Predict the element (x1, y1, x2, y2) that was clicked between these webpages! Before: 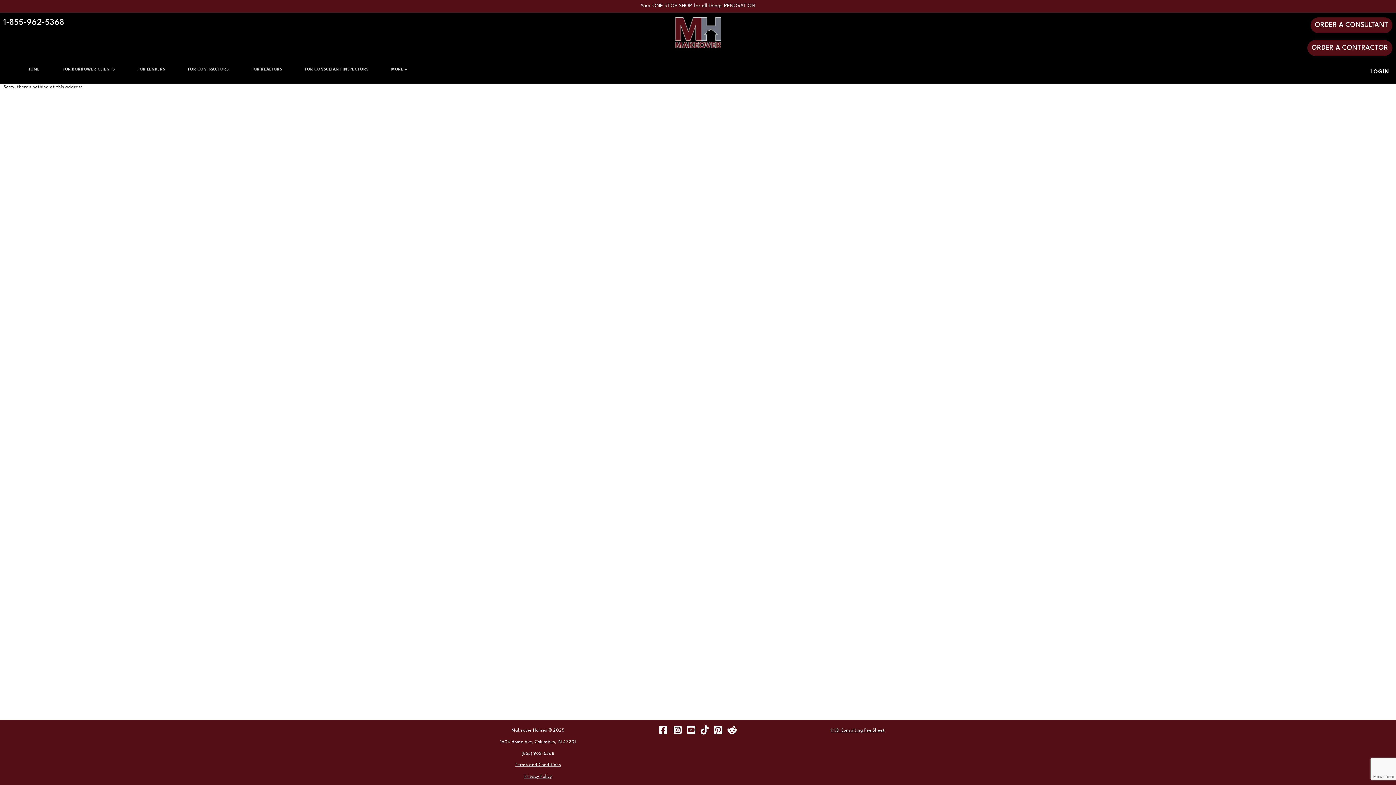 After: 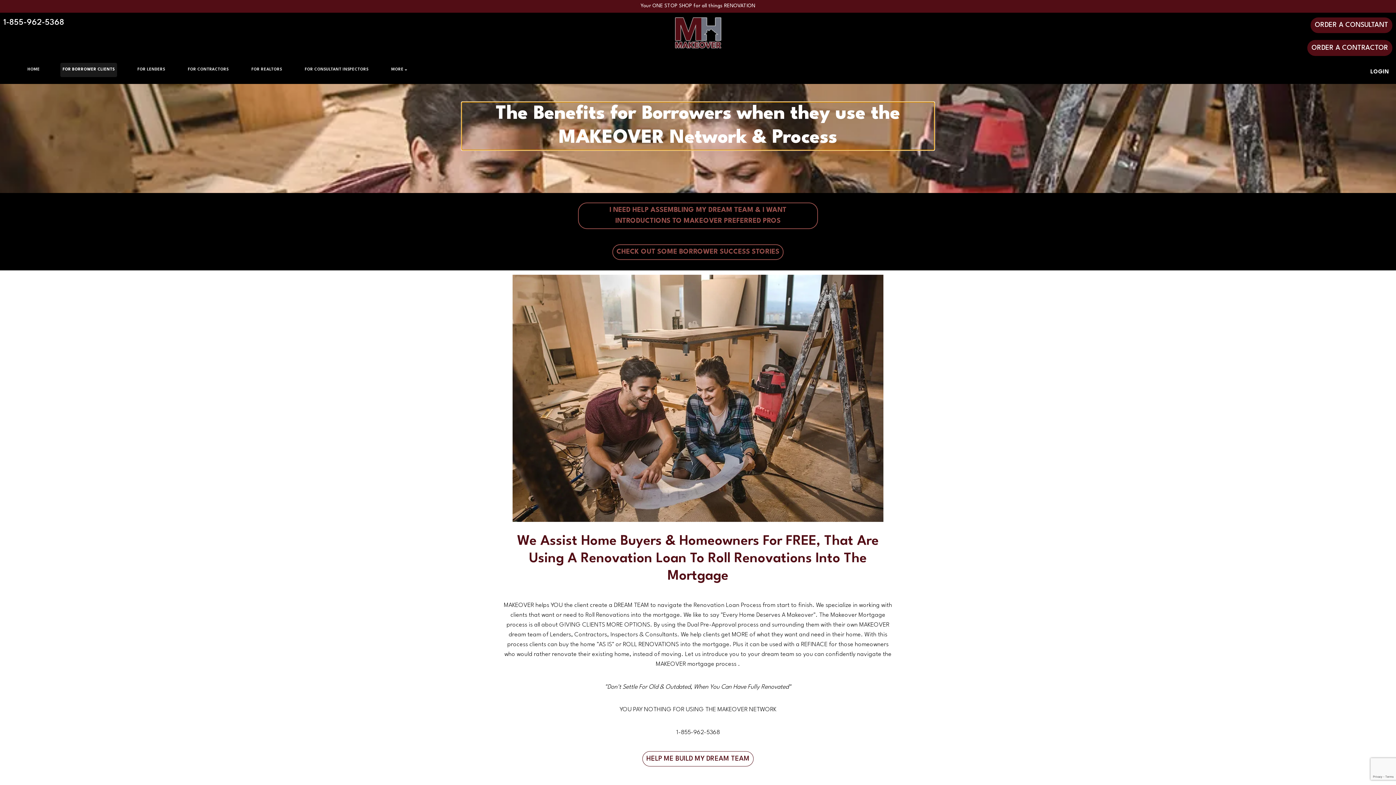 Action: label: FOR BORROWER CLIENTS bbox: (60, 62, 117, 76)